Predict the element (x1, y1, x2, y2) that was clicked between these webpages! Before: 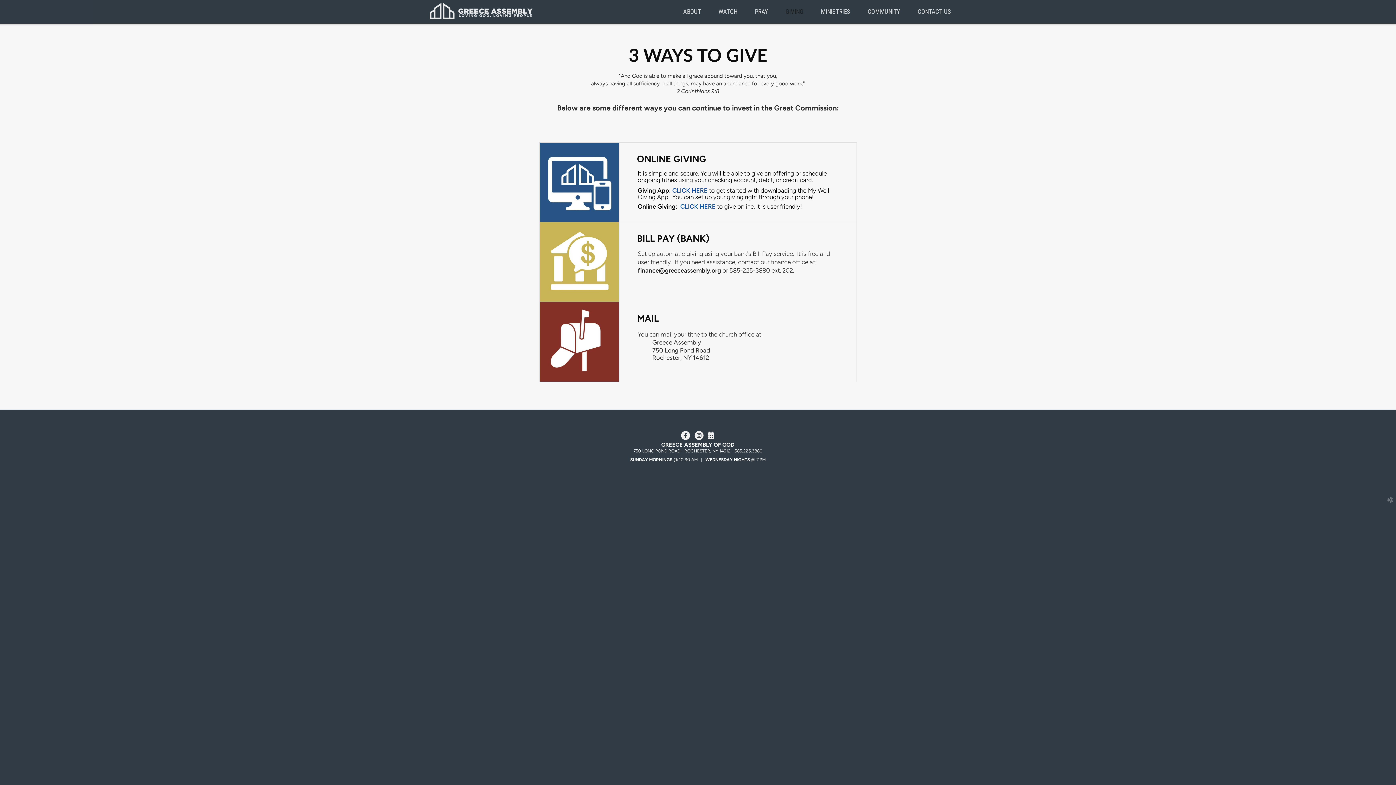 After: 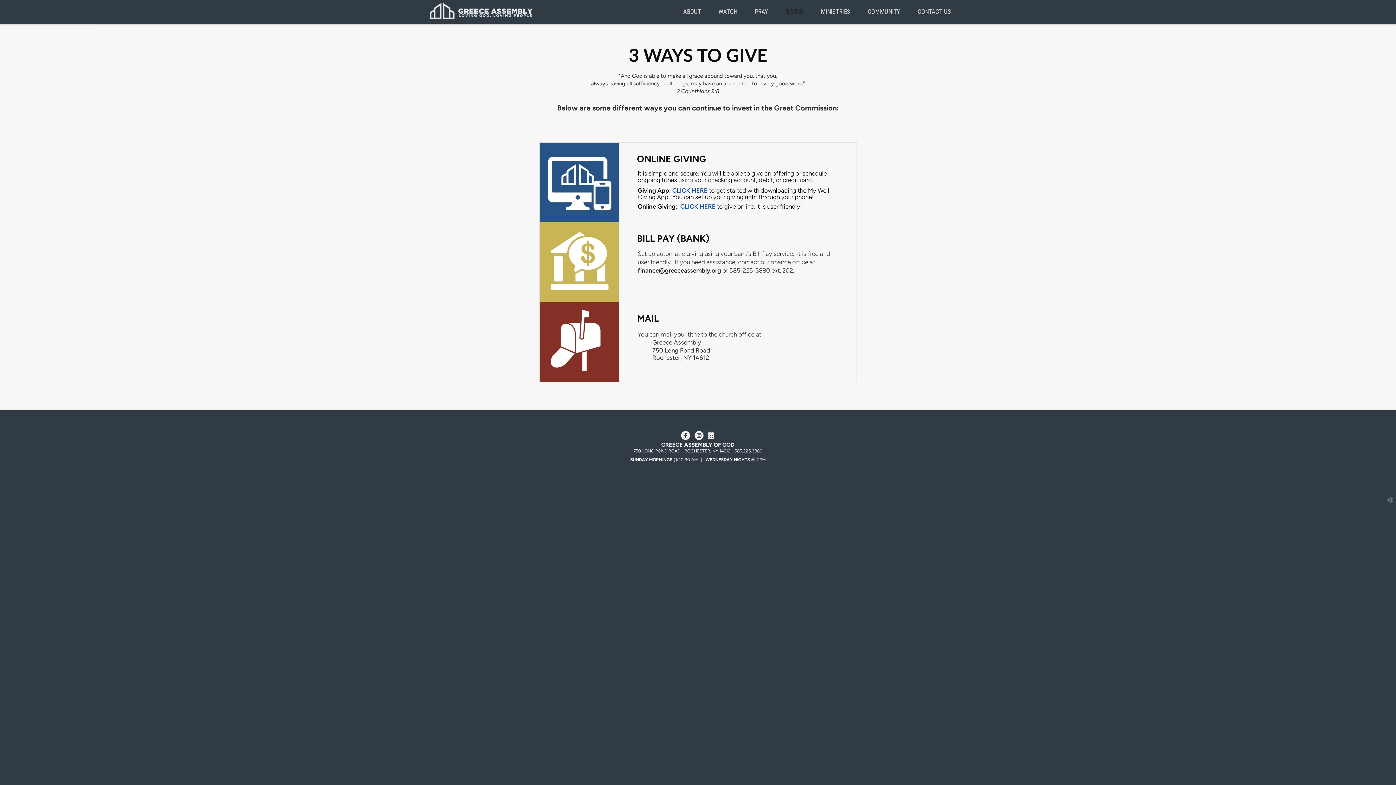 Action: bbox: (680, 202, 715, 210) label: CLICK HERE